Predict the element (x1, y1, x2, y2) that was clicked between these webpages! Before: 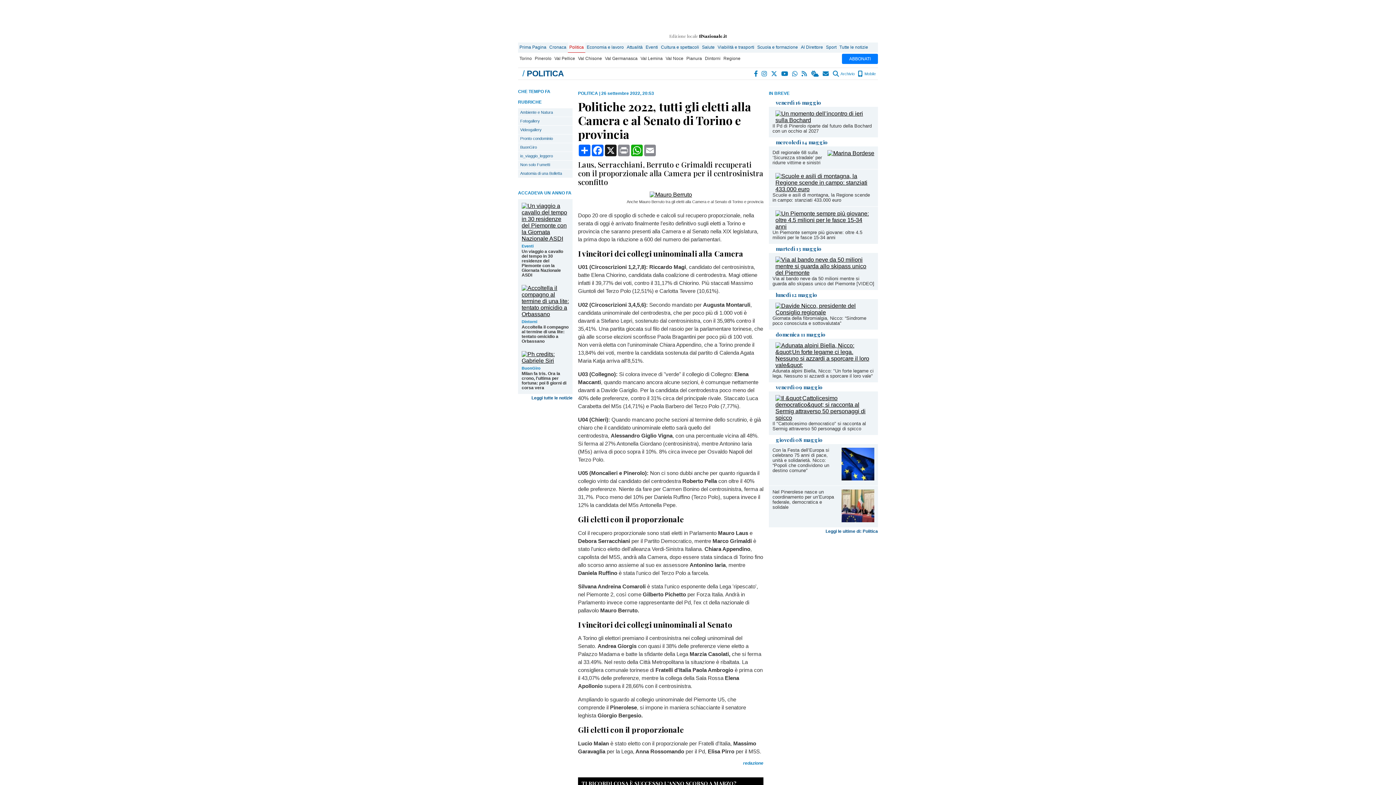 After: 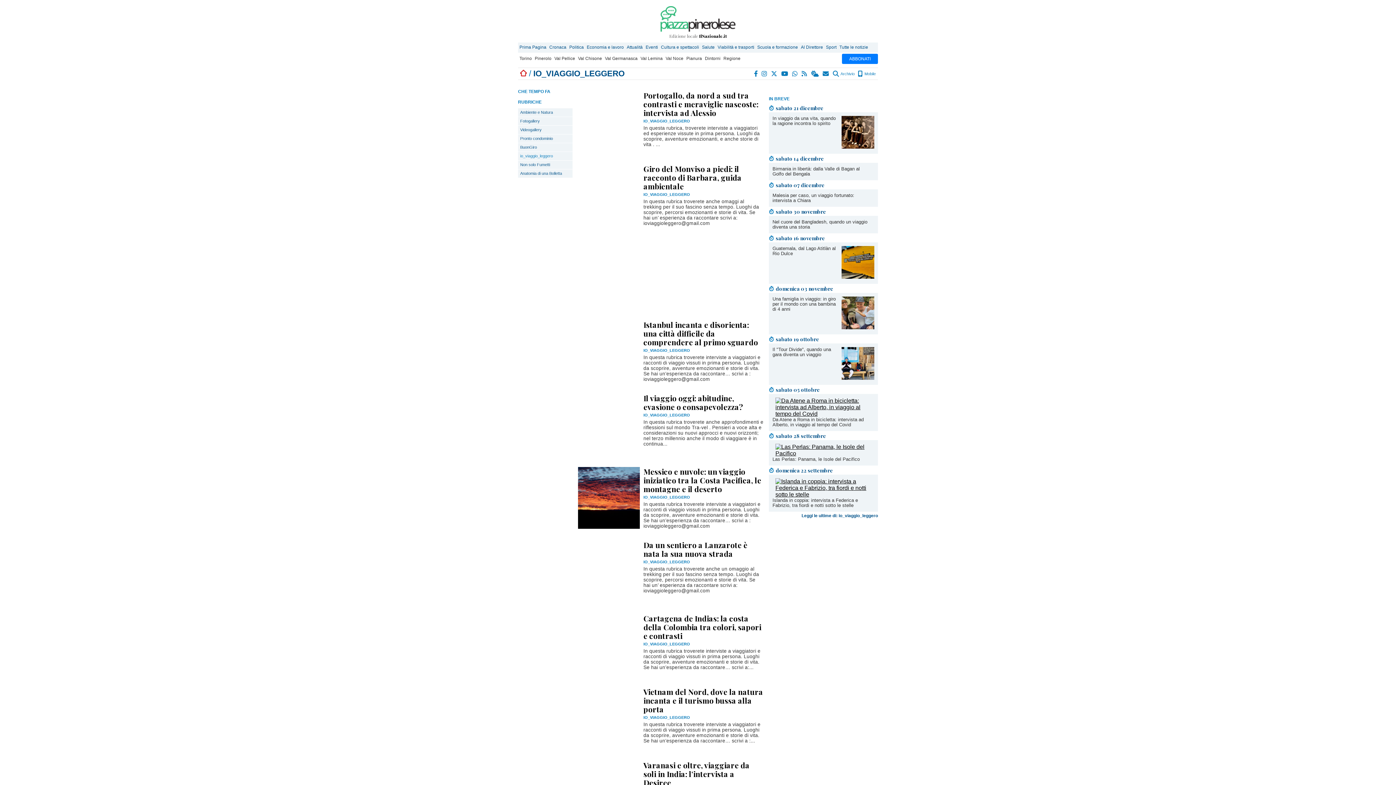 Action: bbox: (518, 152, 572, 160) label: io_viaggio_leggero